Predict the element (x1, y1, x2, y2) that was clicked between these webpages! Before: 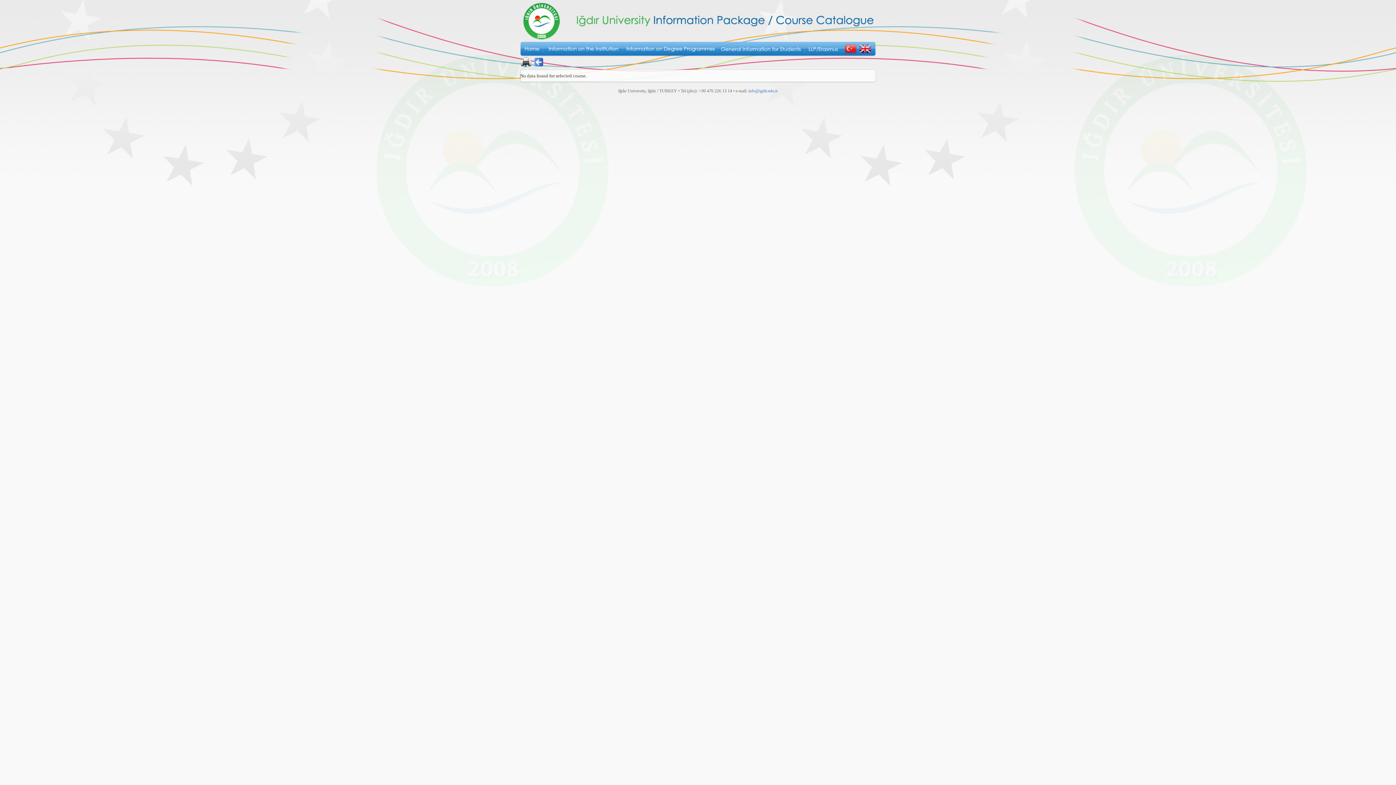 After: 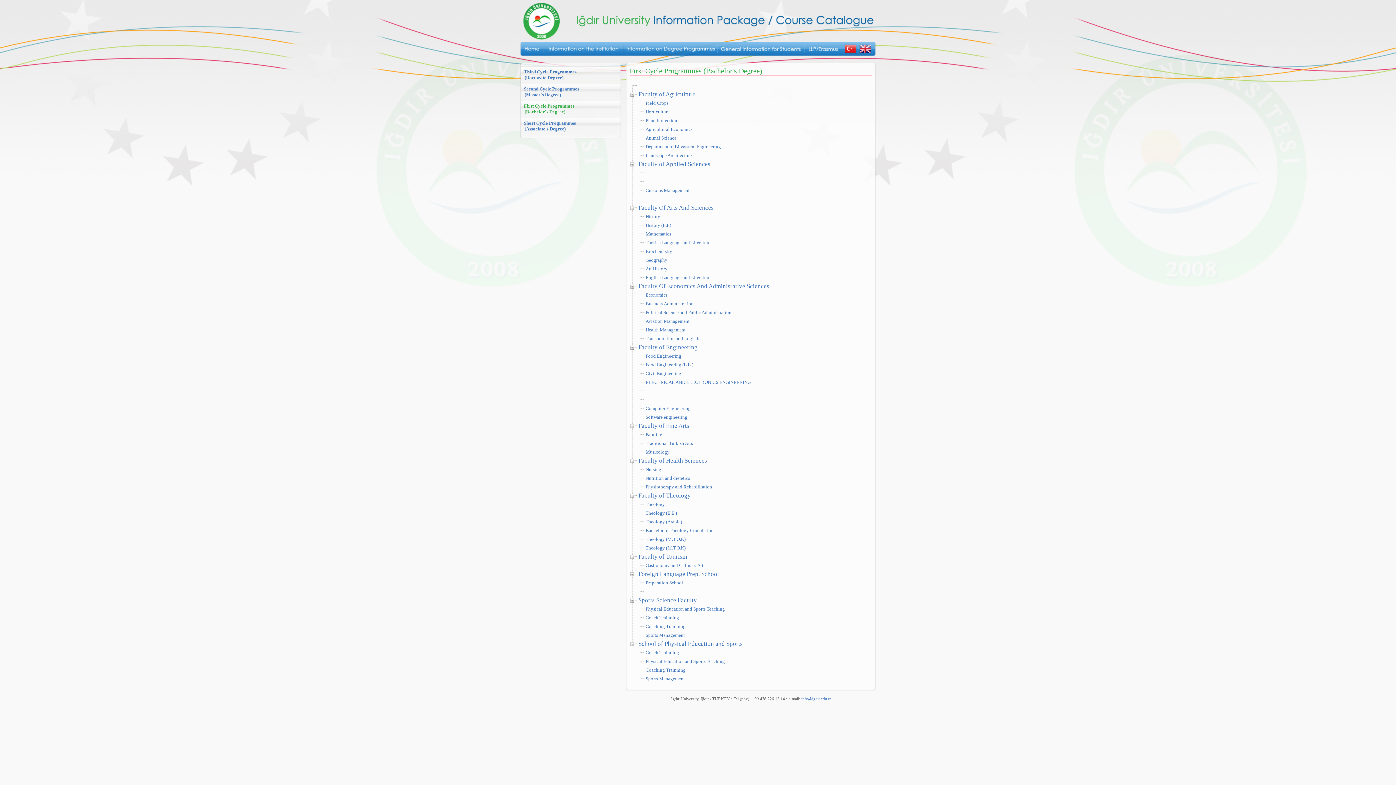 Action: bbox: (623, 52, 717, 57)